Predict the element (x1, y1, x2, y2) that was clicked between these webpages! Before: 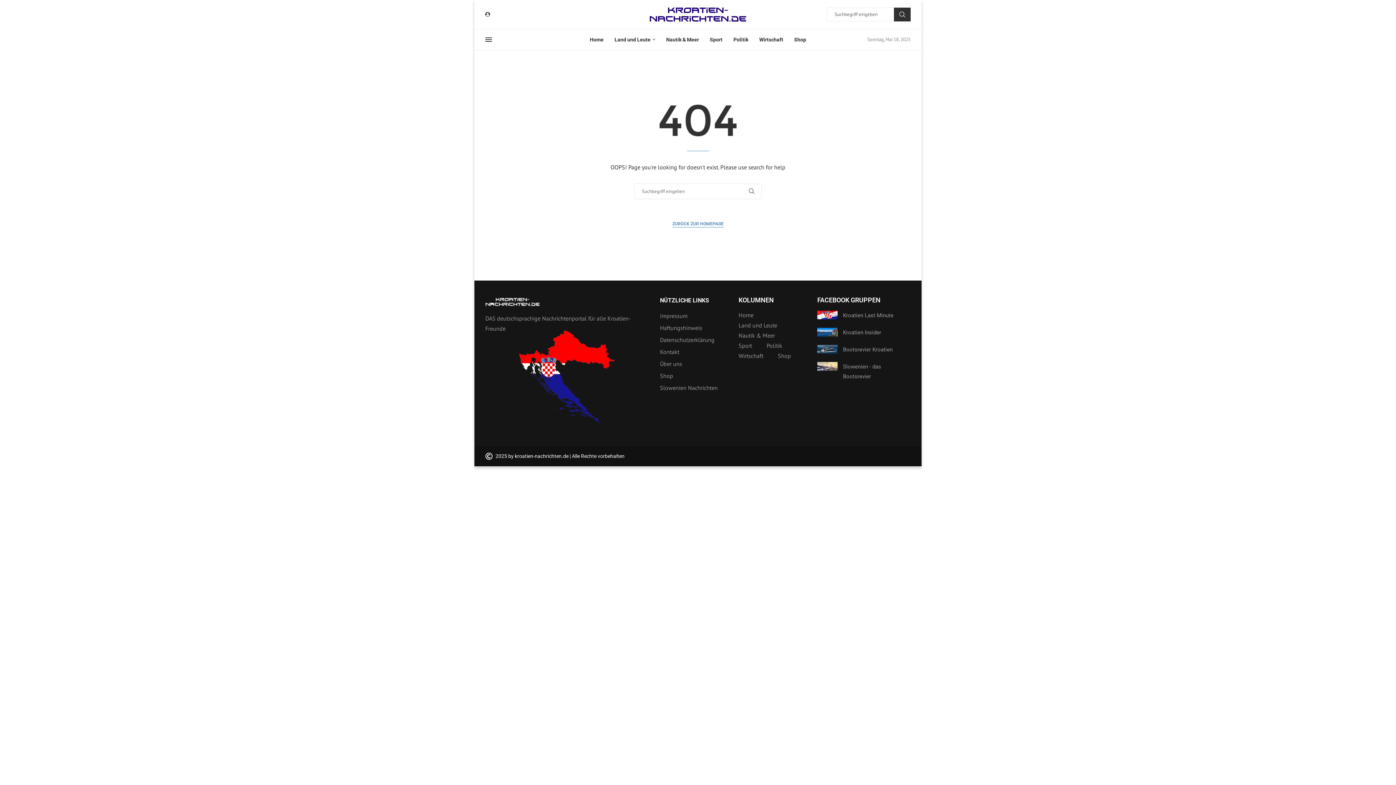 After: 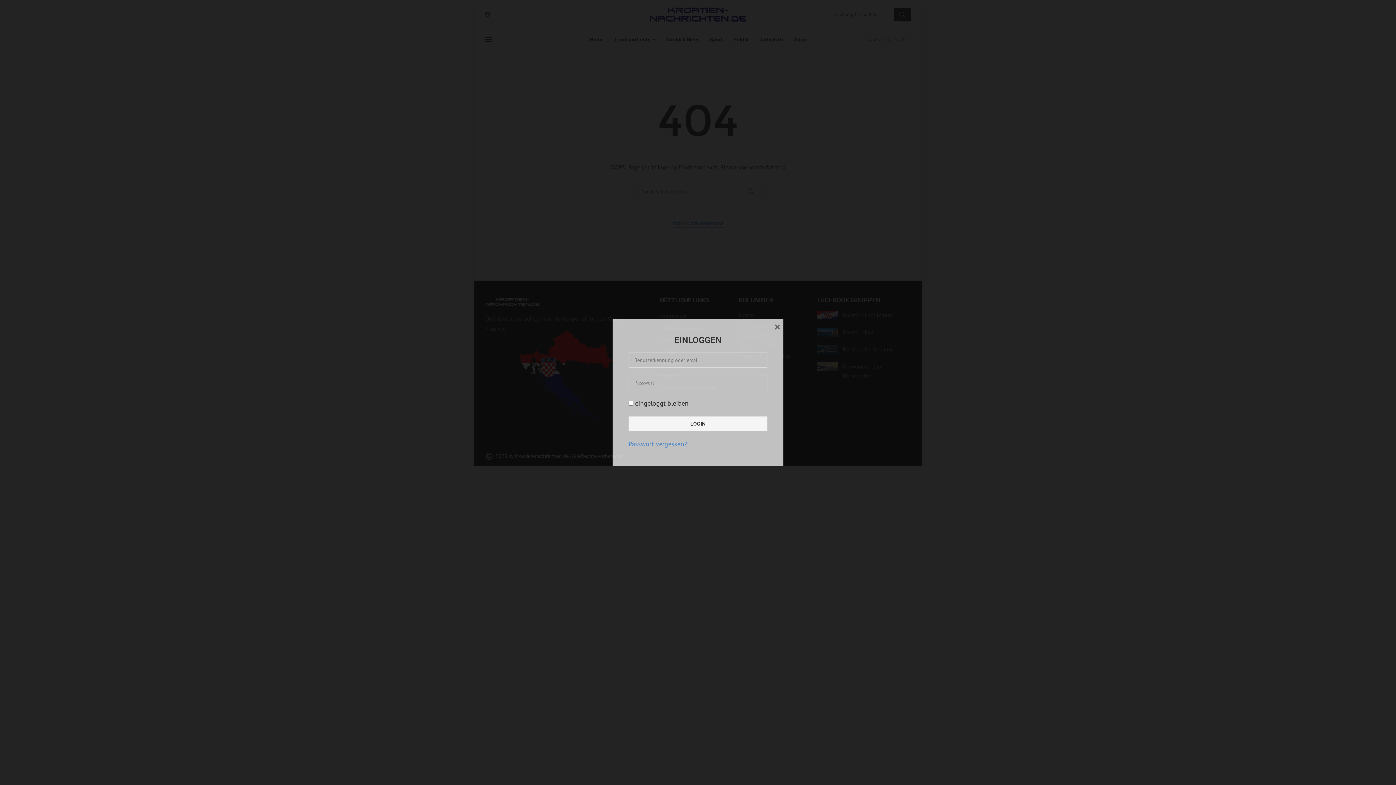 Action: bbox: (485, 12, 490, 16)